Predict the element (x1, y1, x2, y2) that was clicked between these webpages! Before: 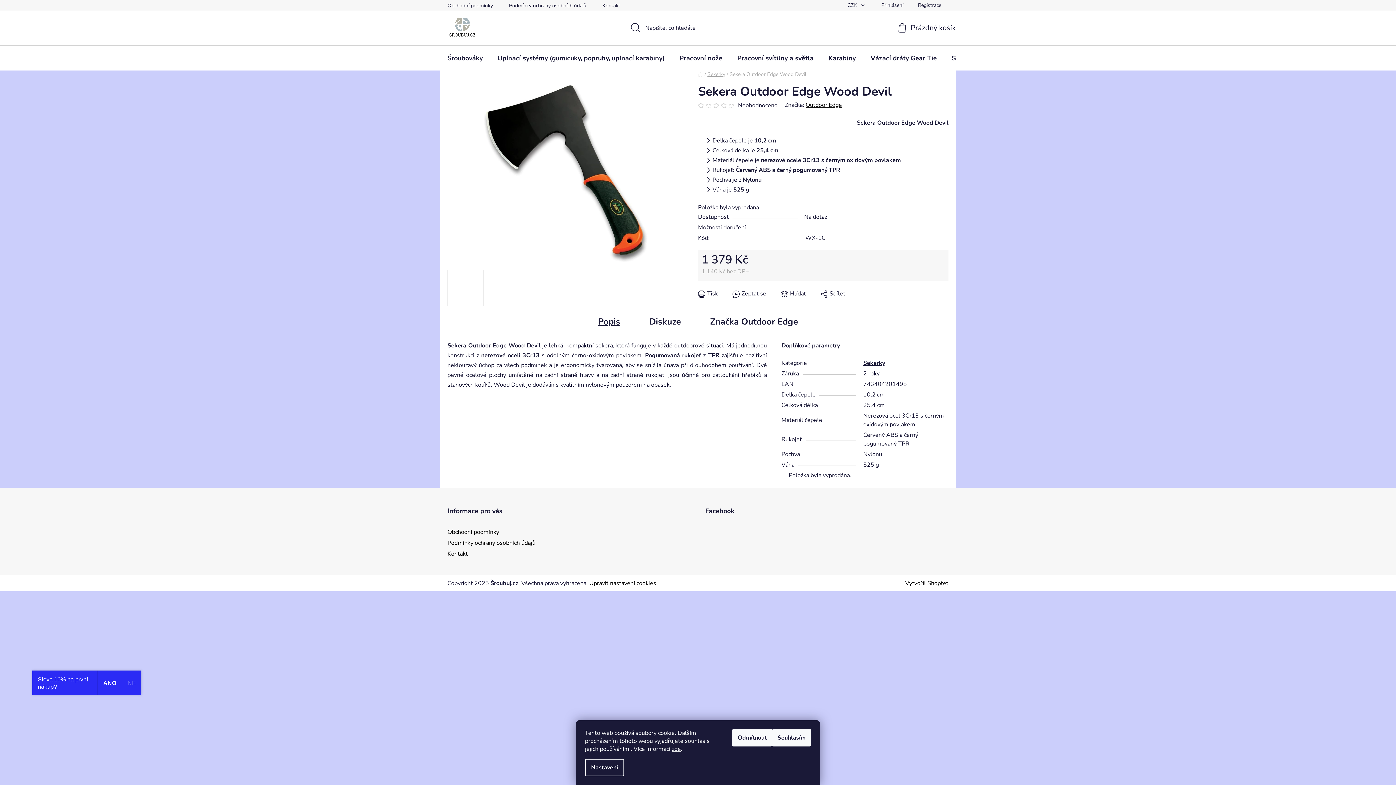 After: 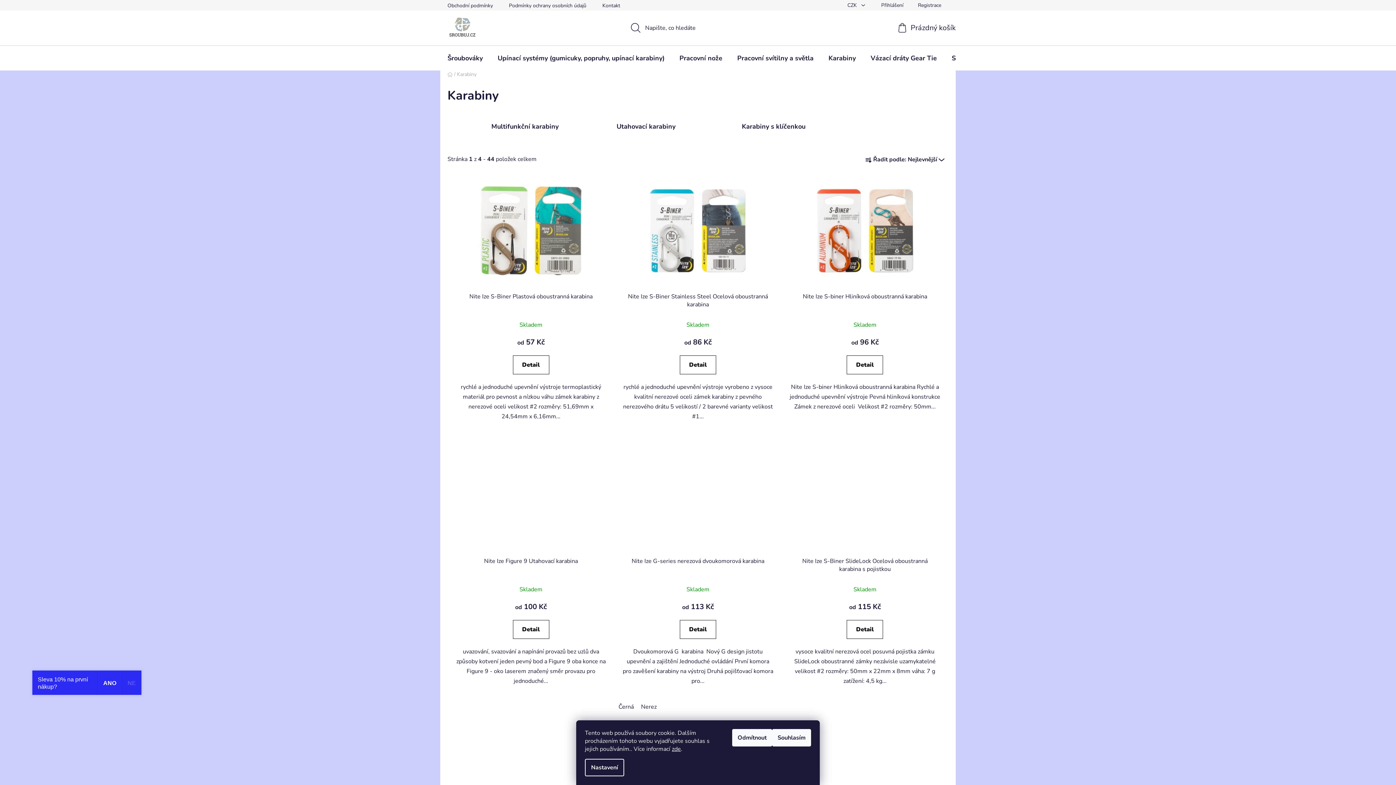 Action: label: Karabiny bbox: (821, 45, 863, 70)